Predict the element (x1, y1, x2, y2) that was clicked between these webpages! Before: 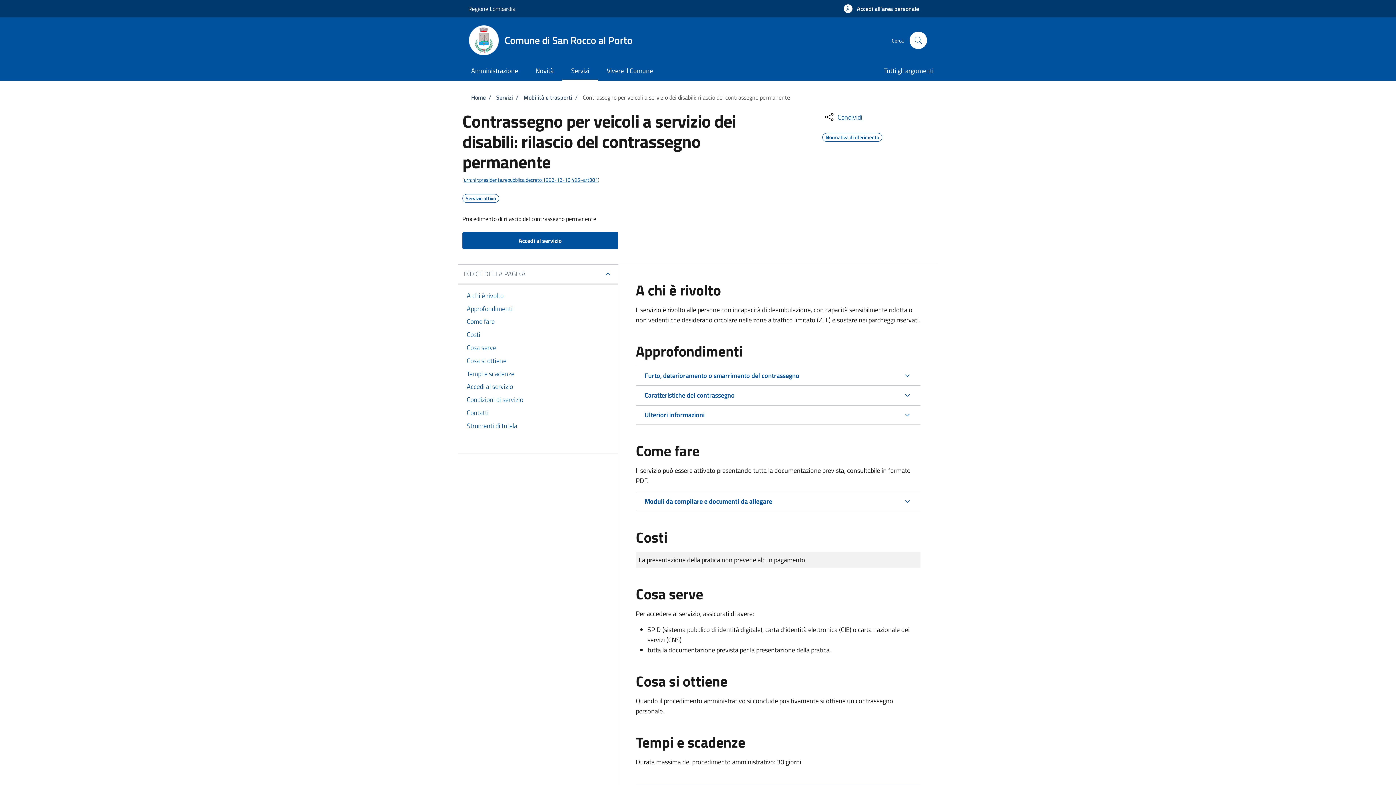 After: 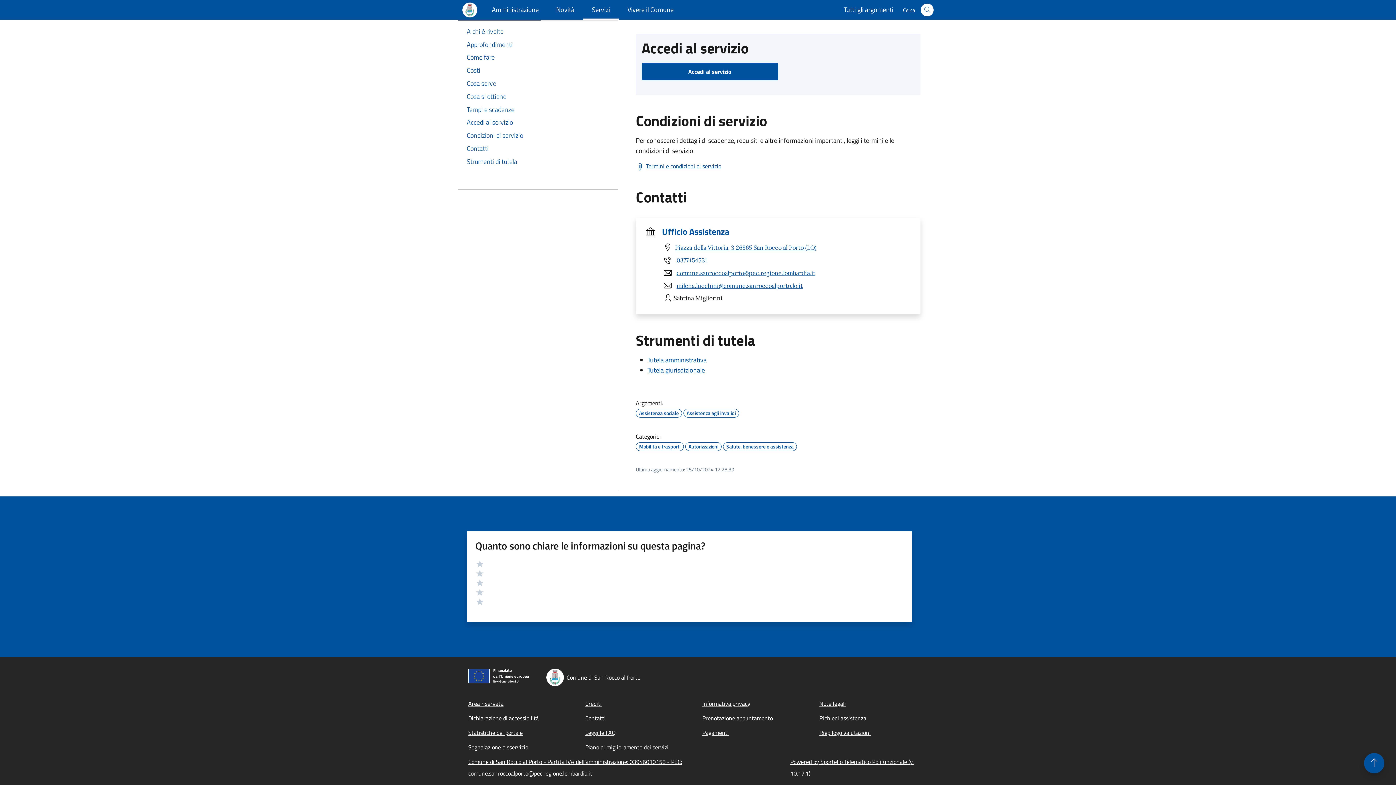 Action: label: Accedi al servizio bbox: (466, 380, 609, 393)